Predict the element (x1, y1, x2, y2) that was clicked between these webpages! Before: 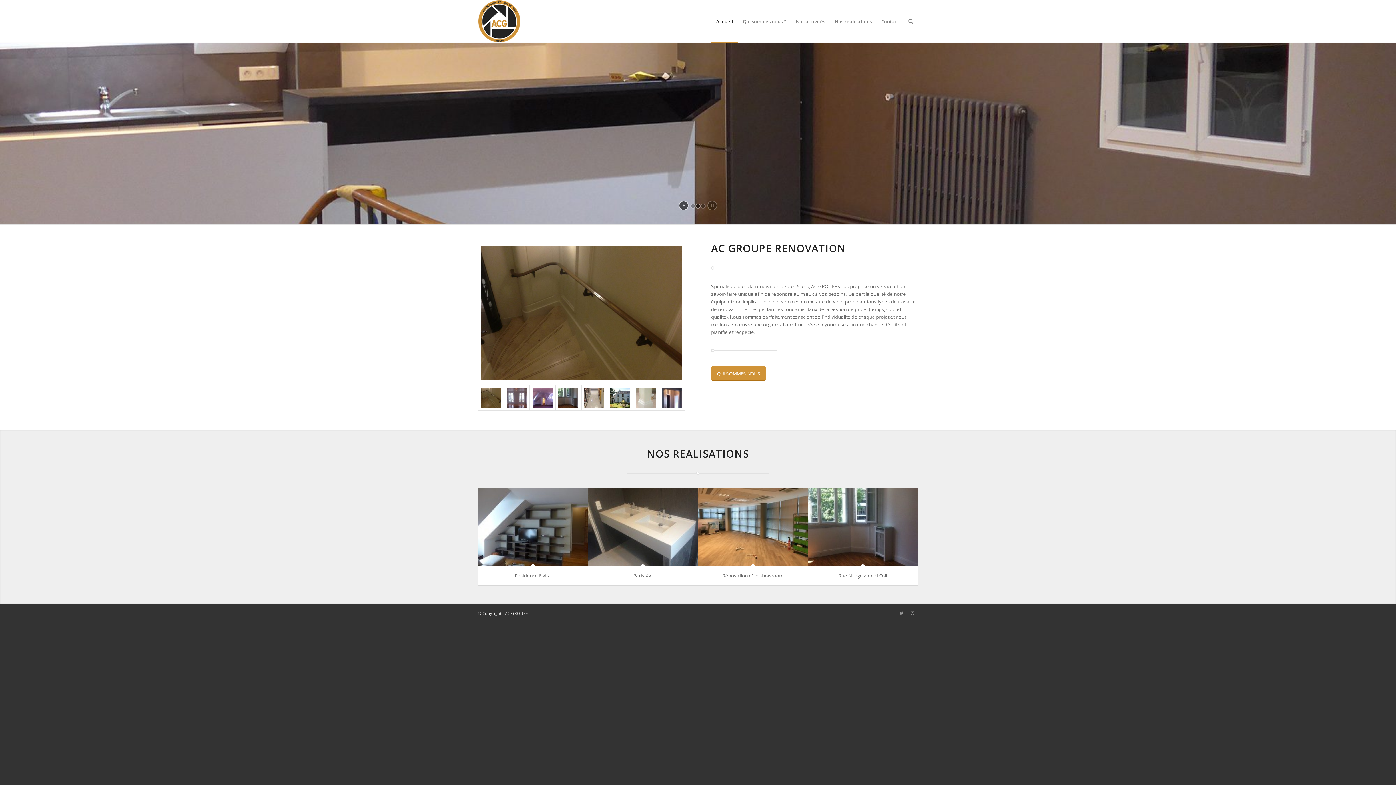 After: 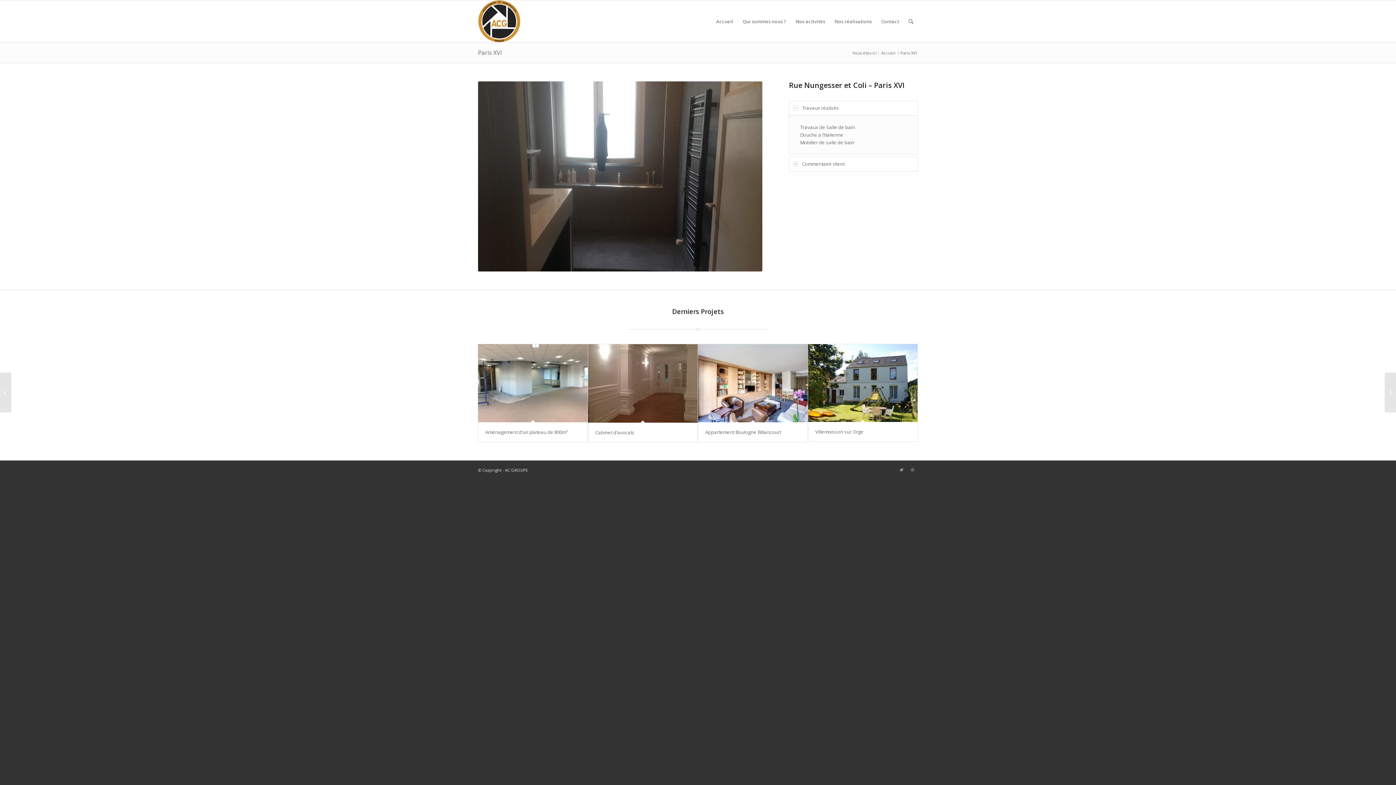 Action: label: Paris XVI bbox: (633, 572, 652, 579)